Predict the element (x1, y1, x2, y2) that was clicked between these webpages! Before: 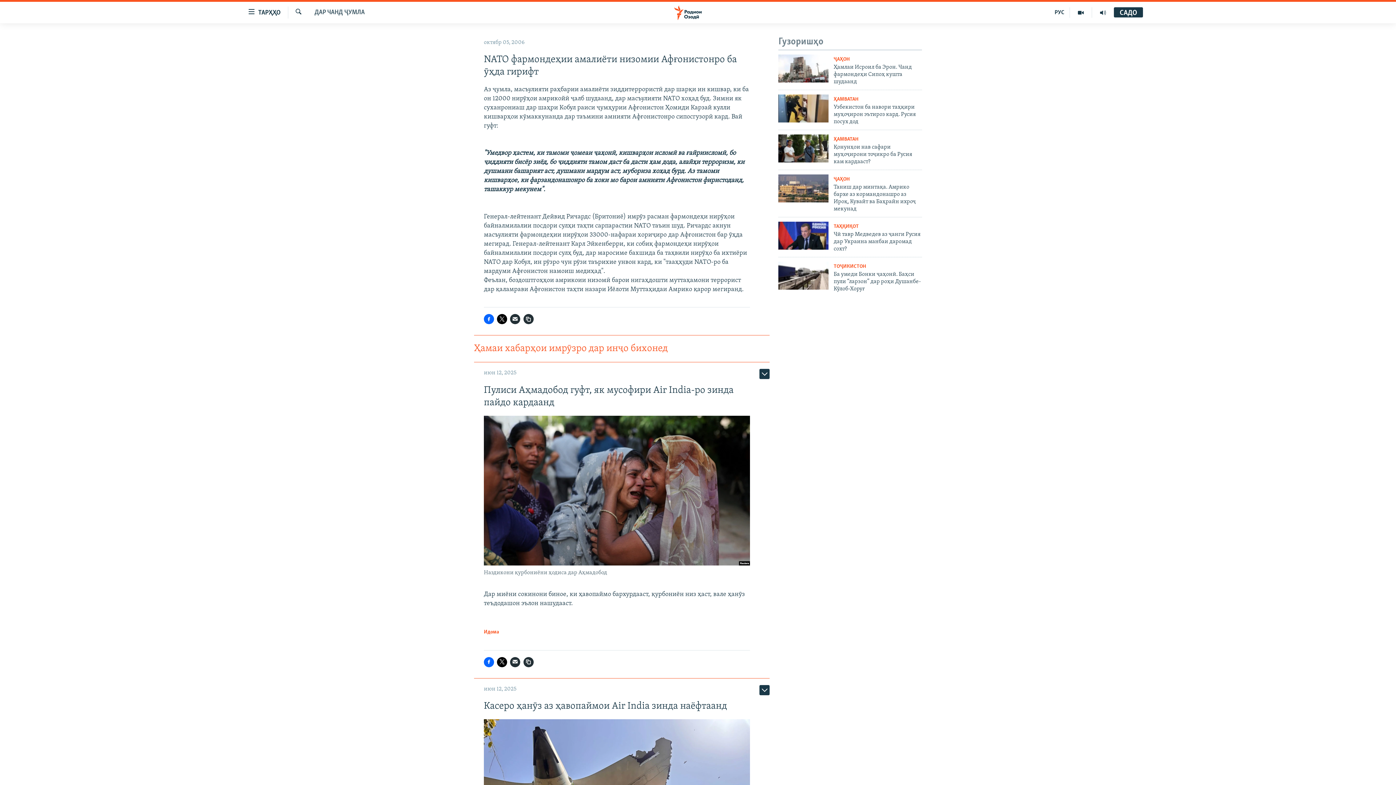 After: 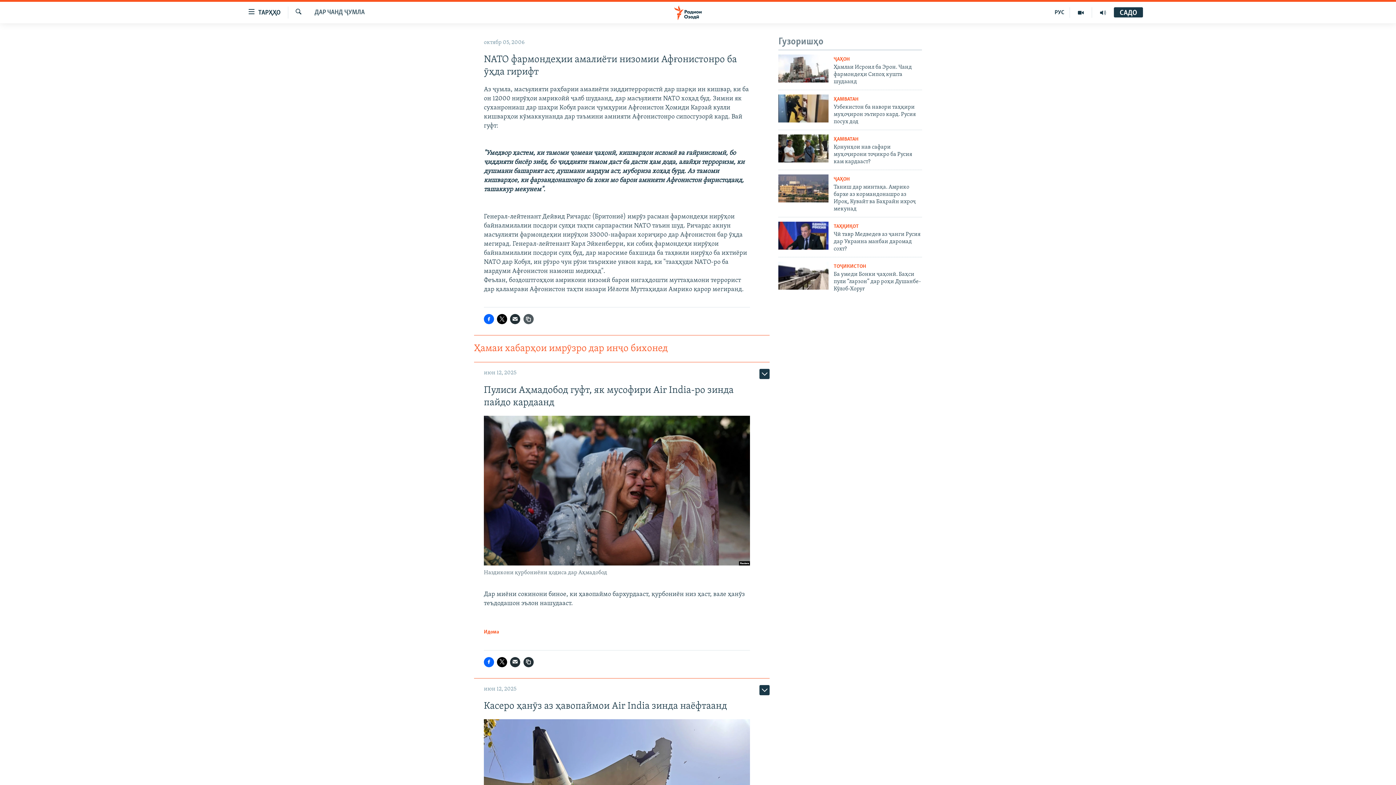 Action: bbox: (523, 314, 533, 324)